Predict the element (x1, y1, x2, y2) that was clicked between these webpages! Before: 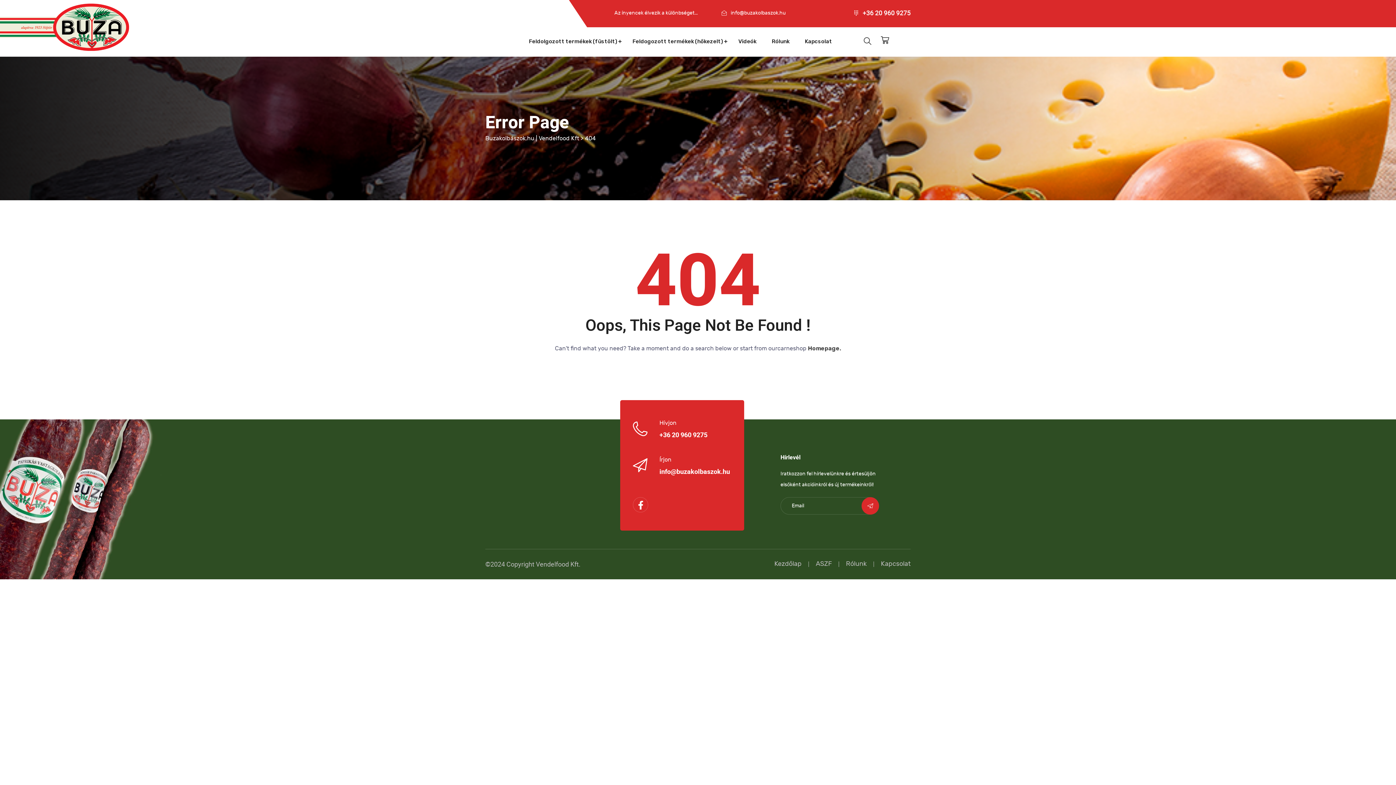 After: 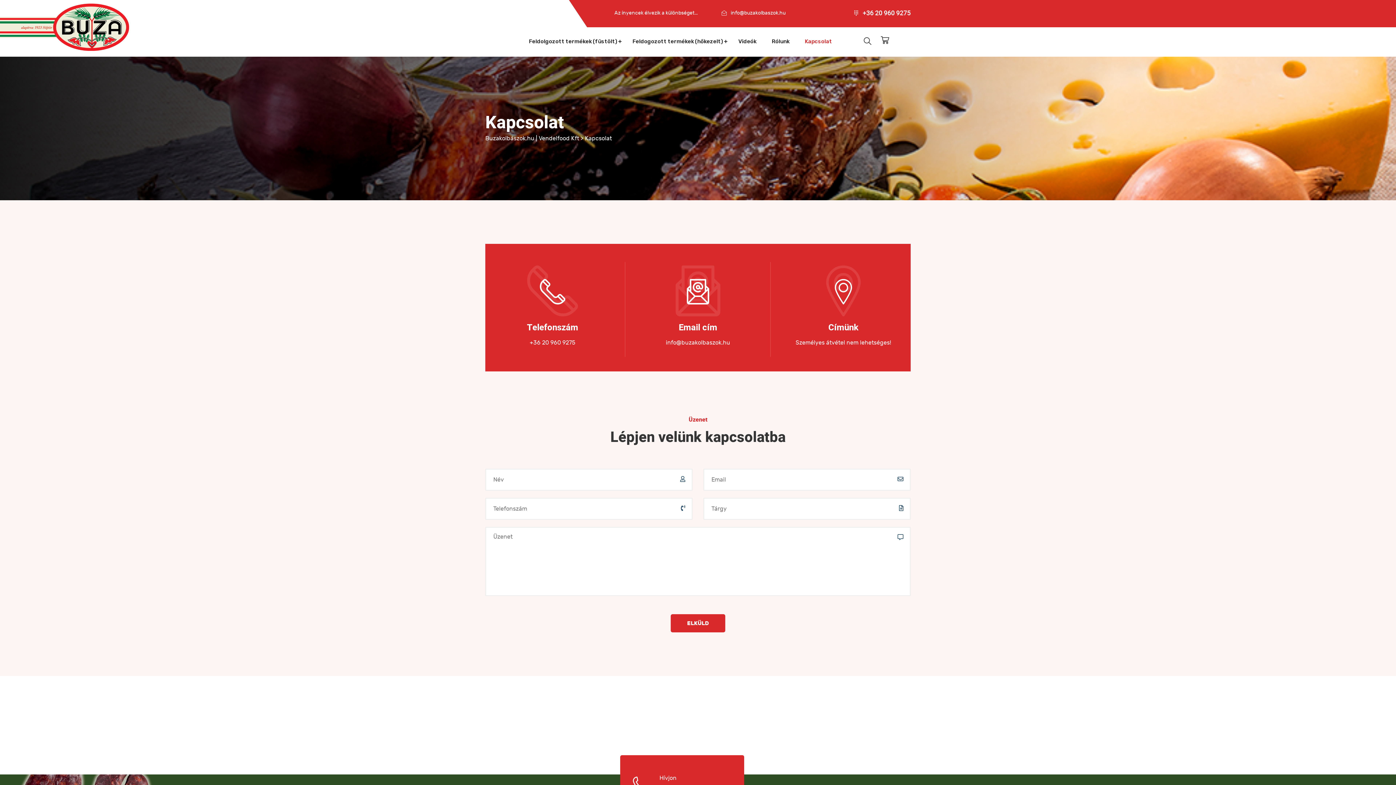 Action: label: Kapcsolat bbox: (881, 560, 910, 567)